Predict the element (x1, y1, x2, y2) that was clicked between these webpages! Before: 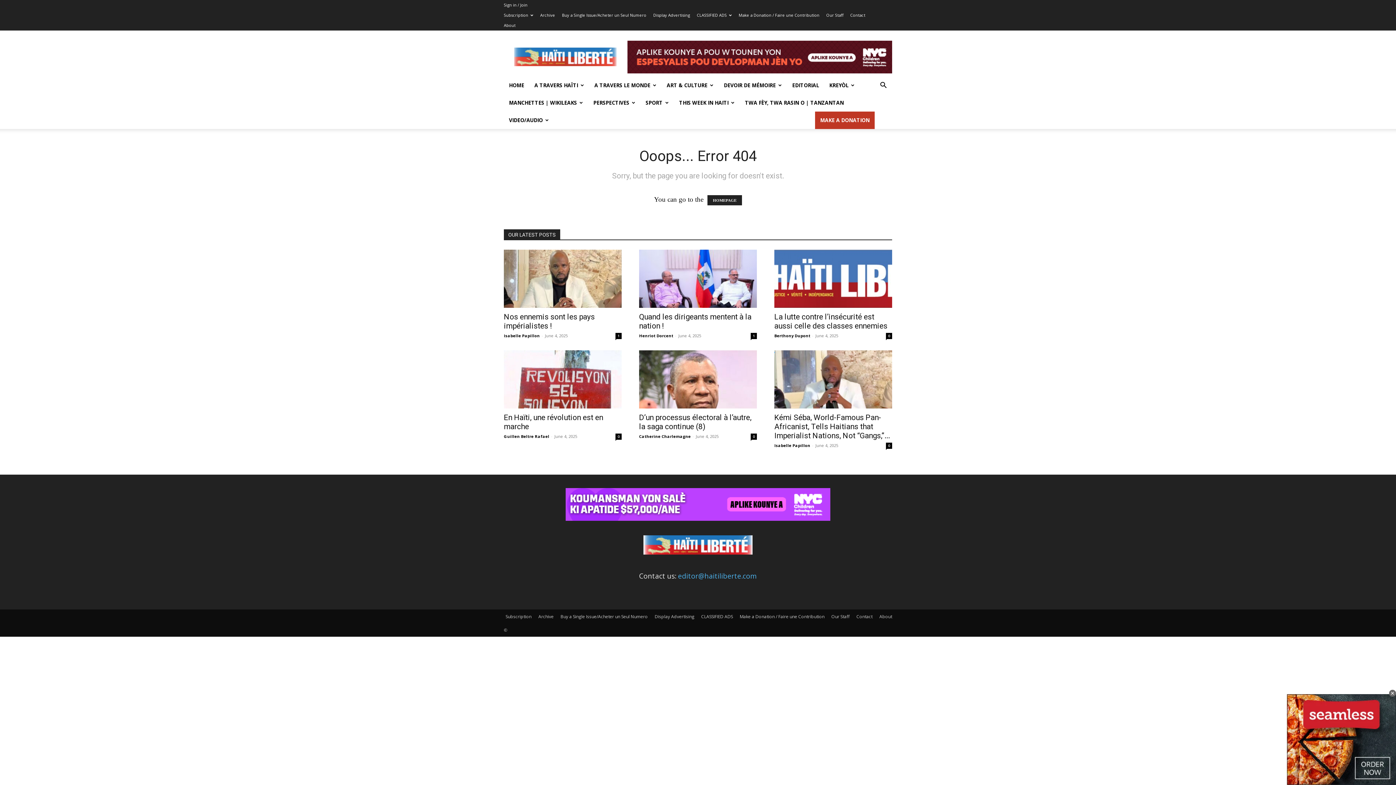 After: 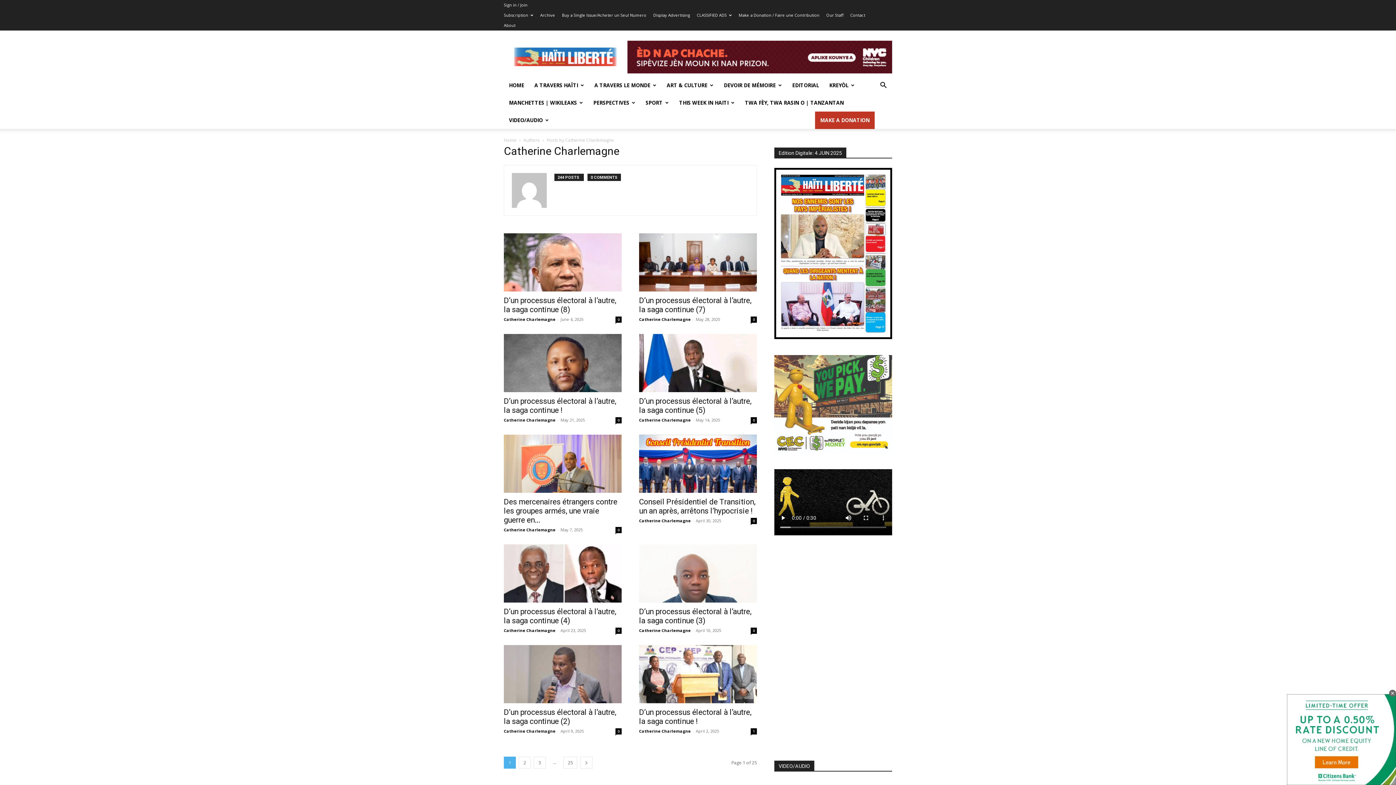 Action: label: Catherine Charlemagne bbox: (639, 433, 690, 439)